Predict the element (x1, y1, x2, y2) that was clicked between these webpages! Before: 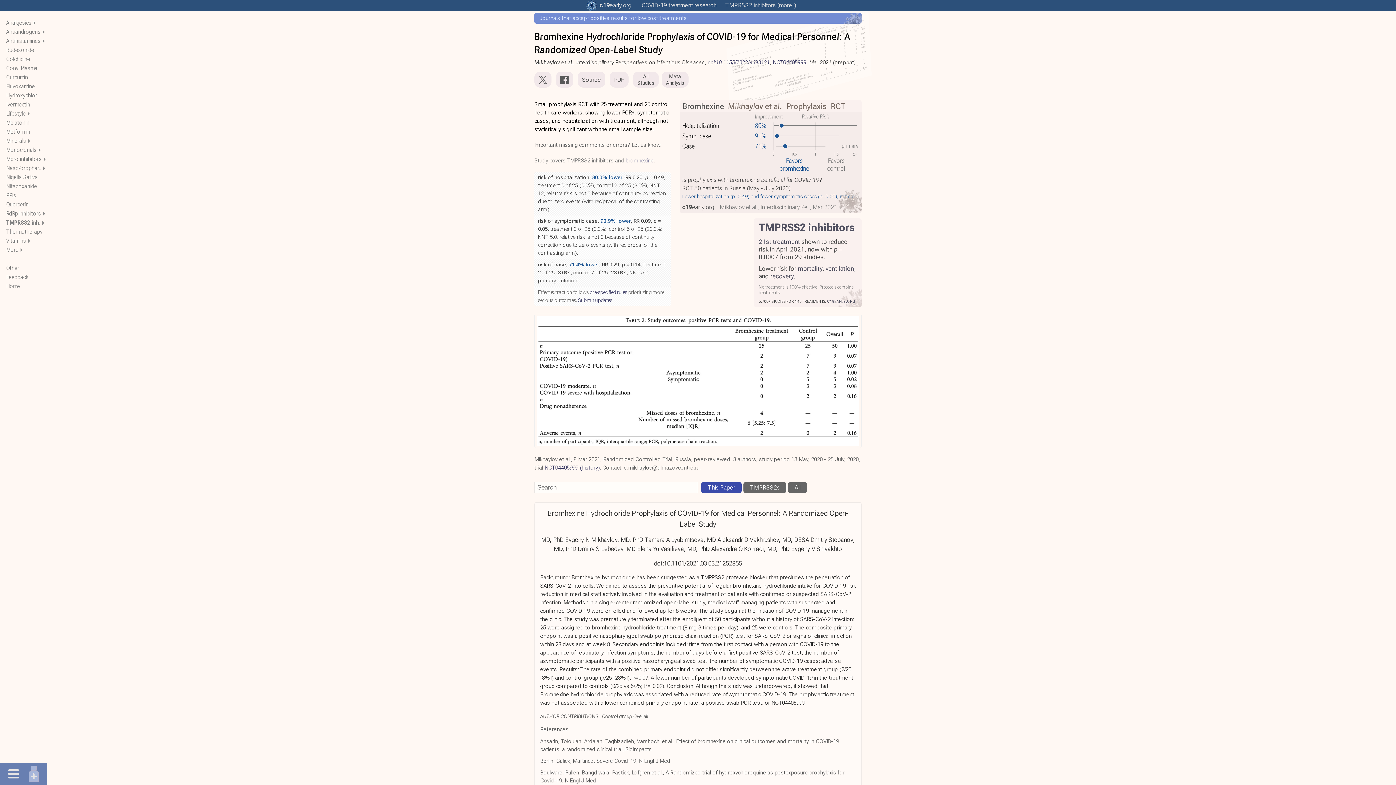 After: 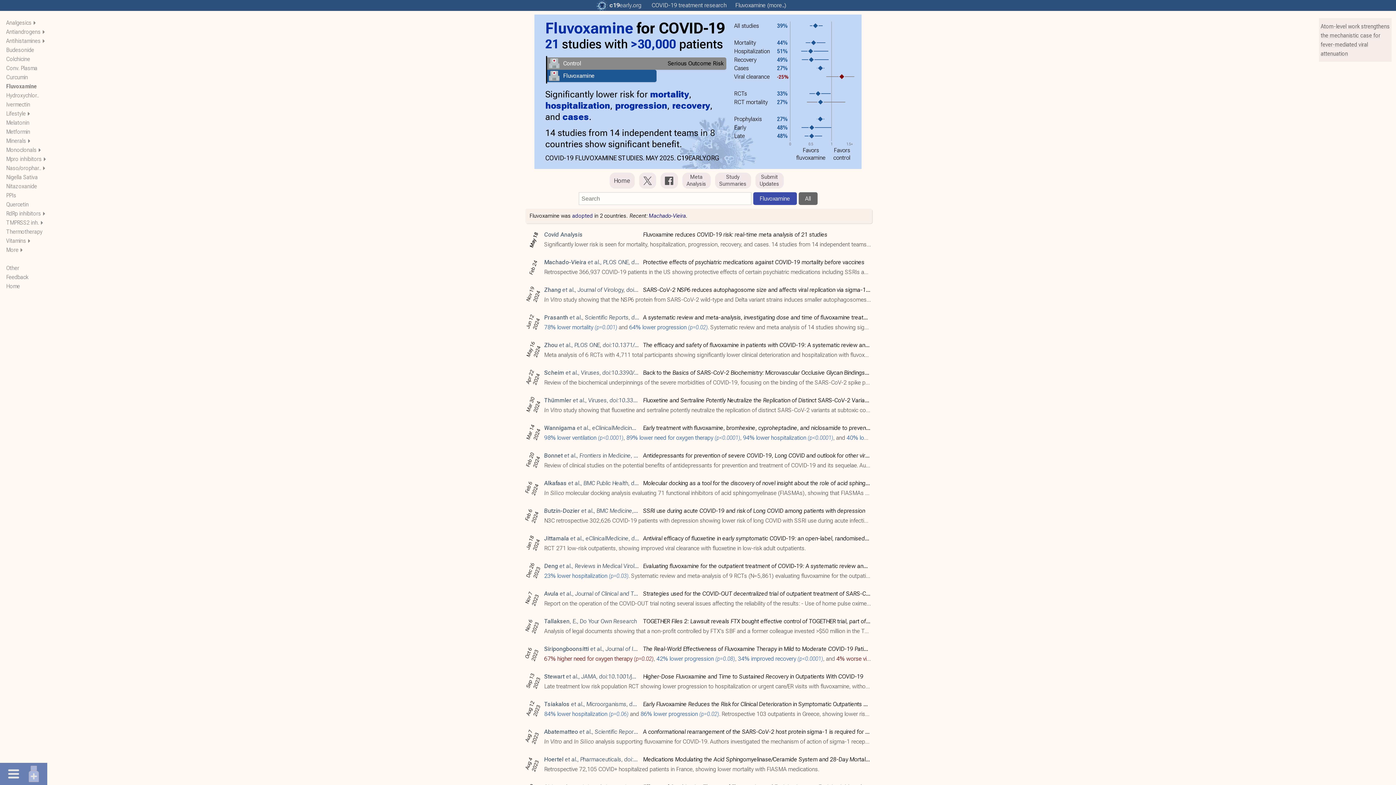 Action: label: Fluvoxamine bbox: (6, 82, 34, 89)